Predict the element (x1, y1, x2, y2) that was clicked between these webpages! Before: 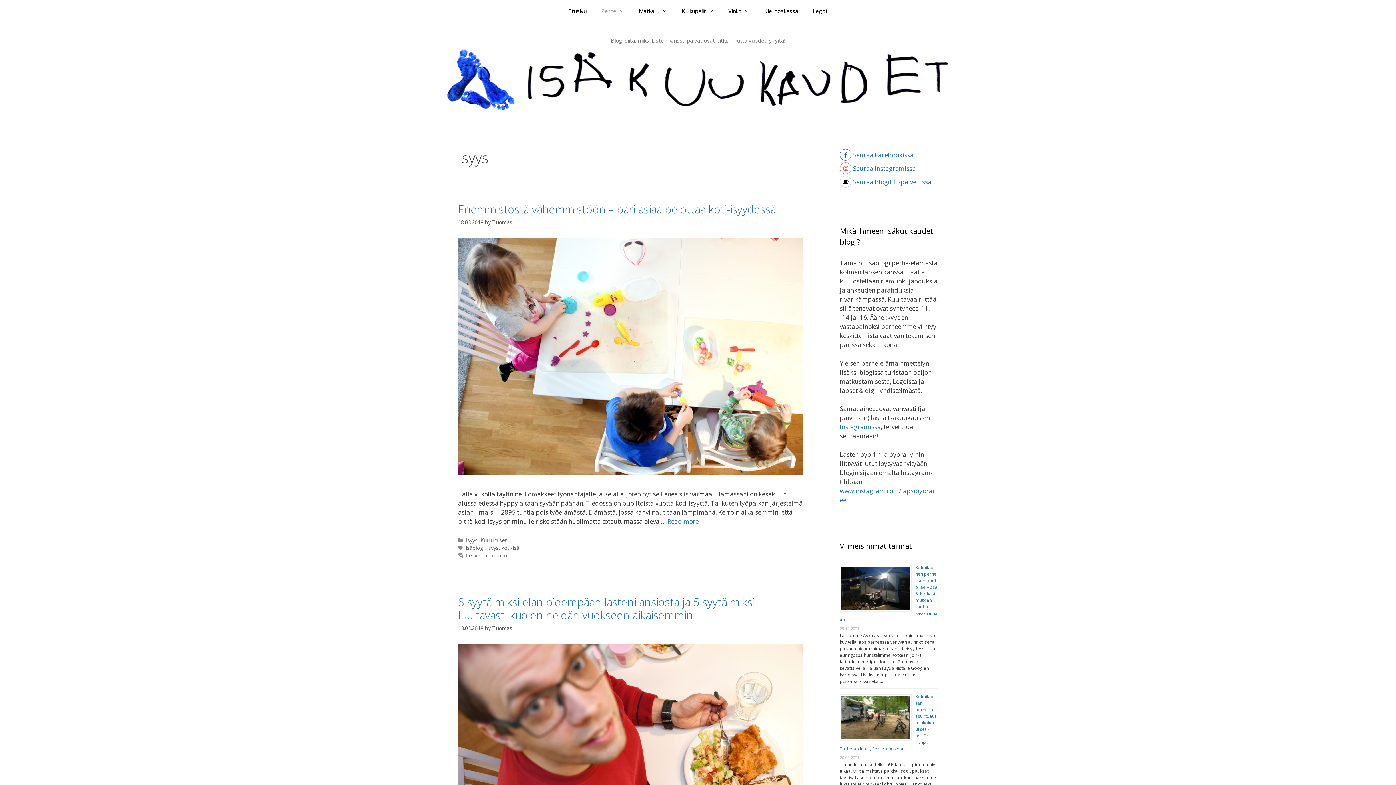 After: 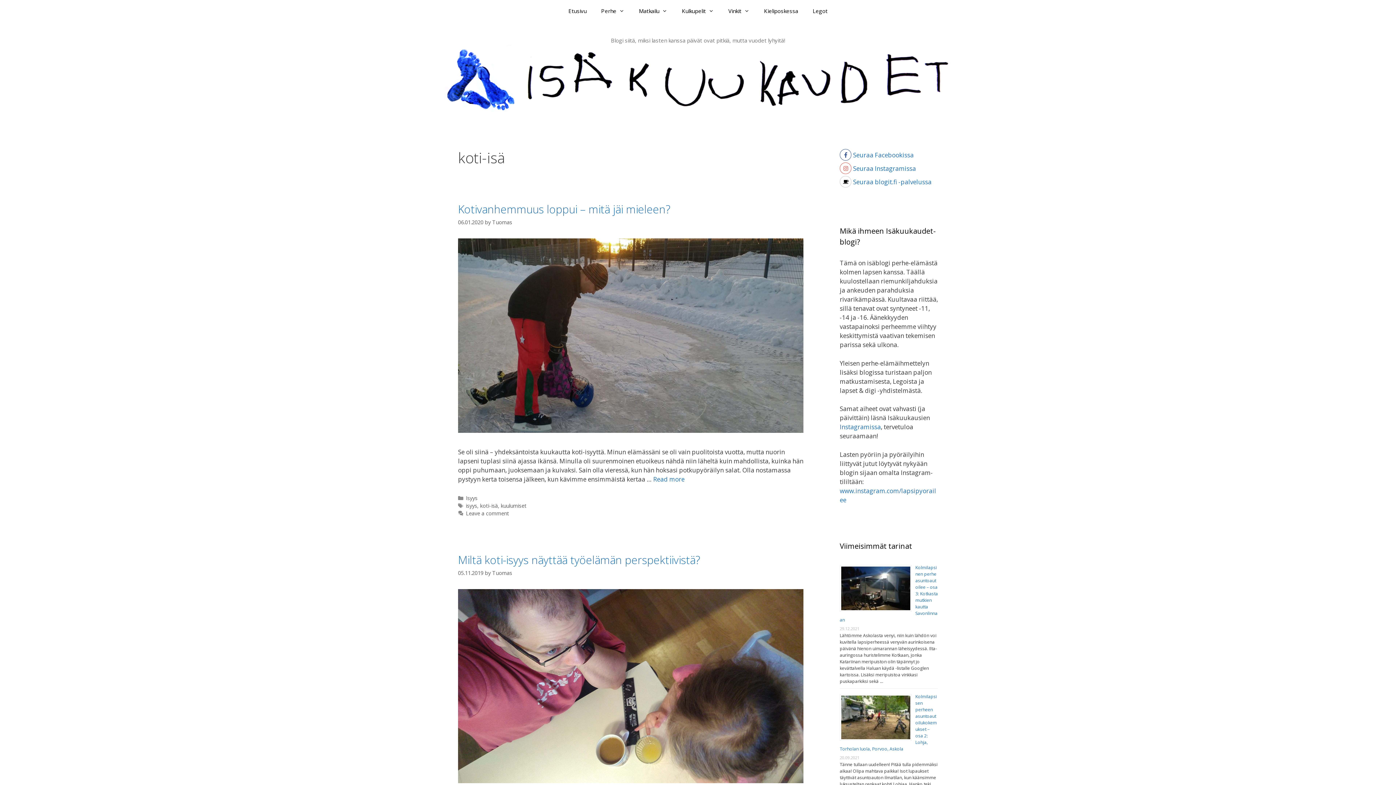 Action: bbox: (501, 544, 519, 551) label: koti-isä